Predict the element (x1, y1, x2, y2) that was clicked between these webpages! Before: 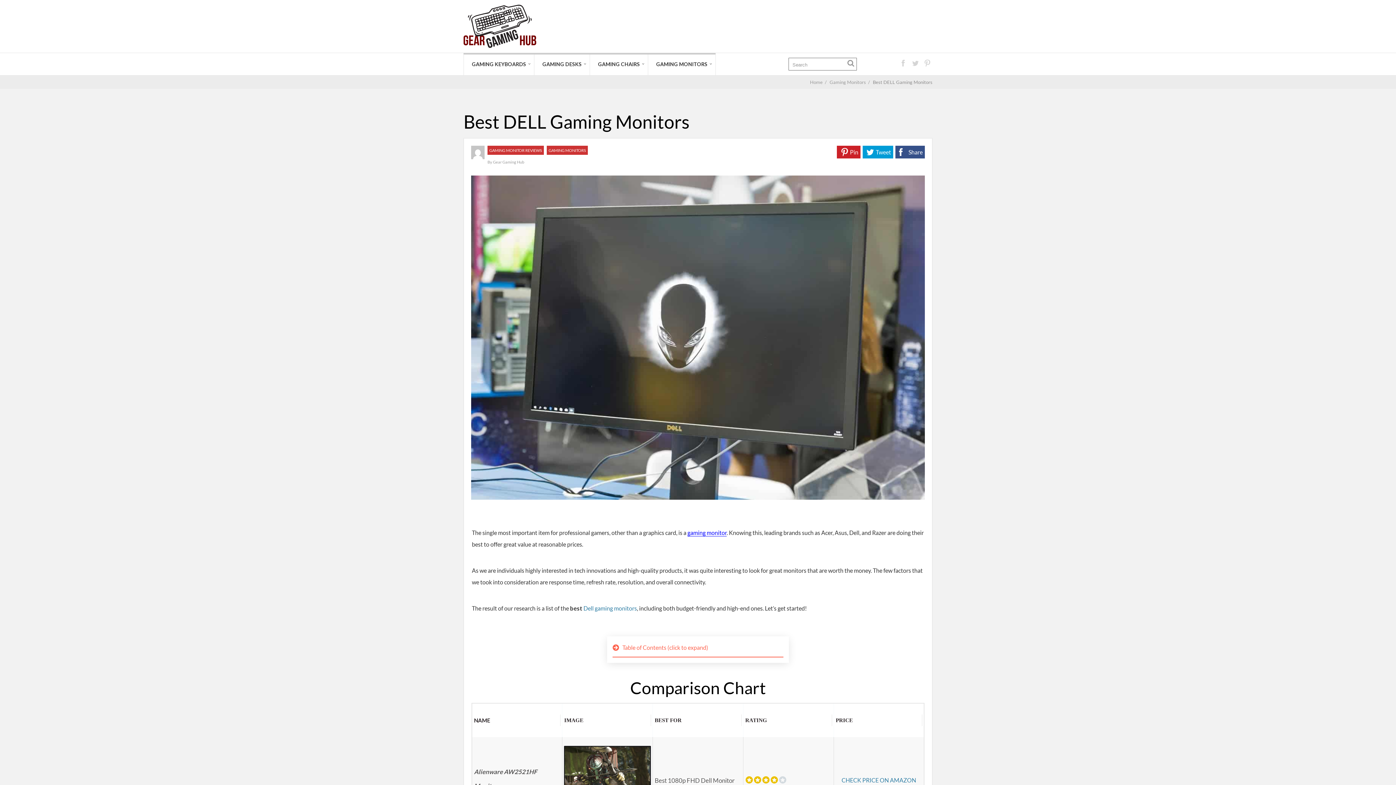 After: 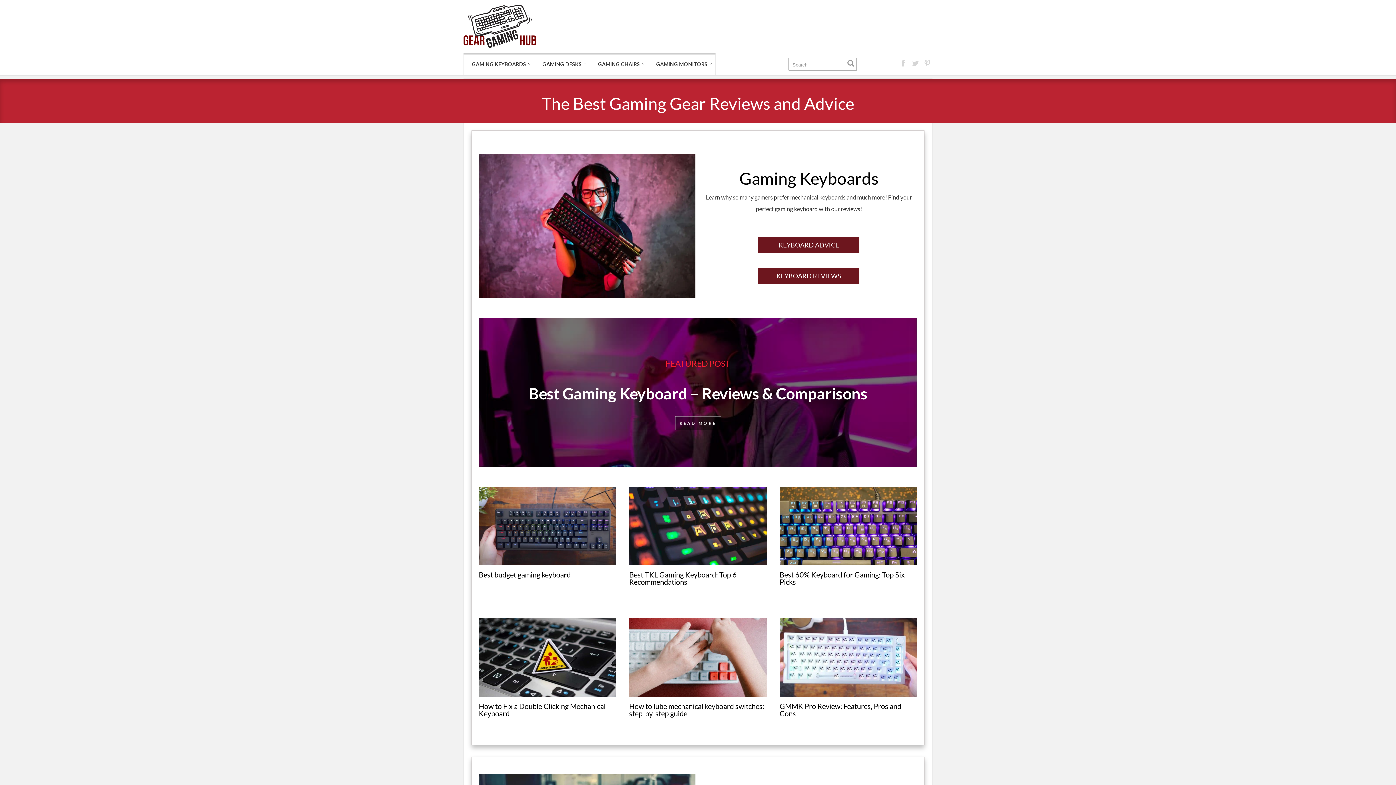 Action: label: Gear Gaming Hub bbox: (493, 159, 524, 164)